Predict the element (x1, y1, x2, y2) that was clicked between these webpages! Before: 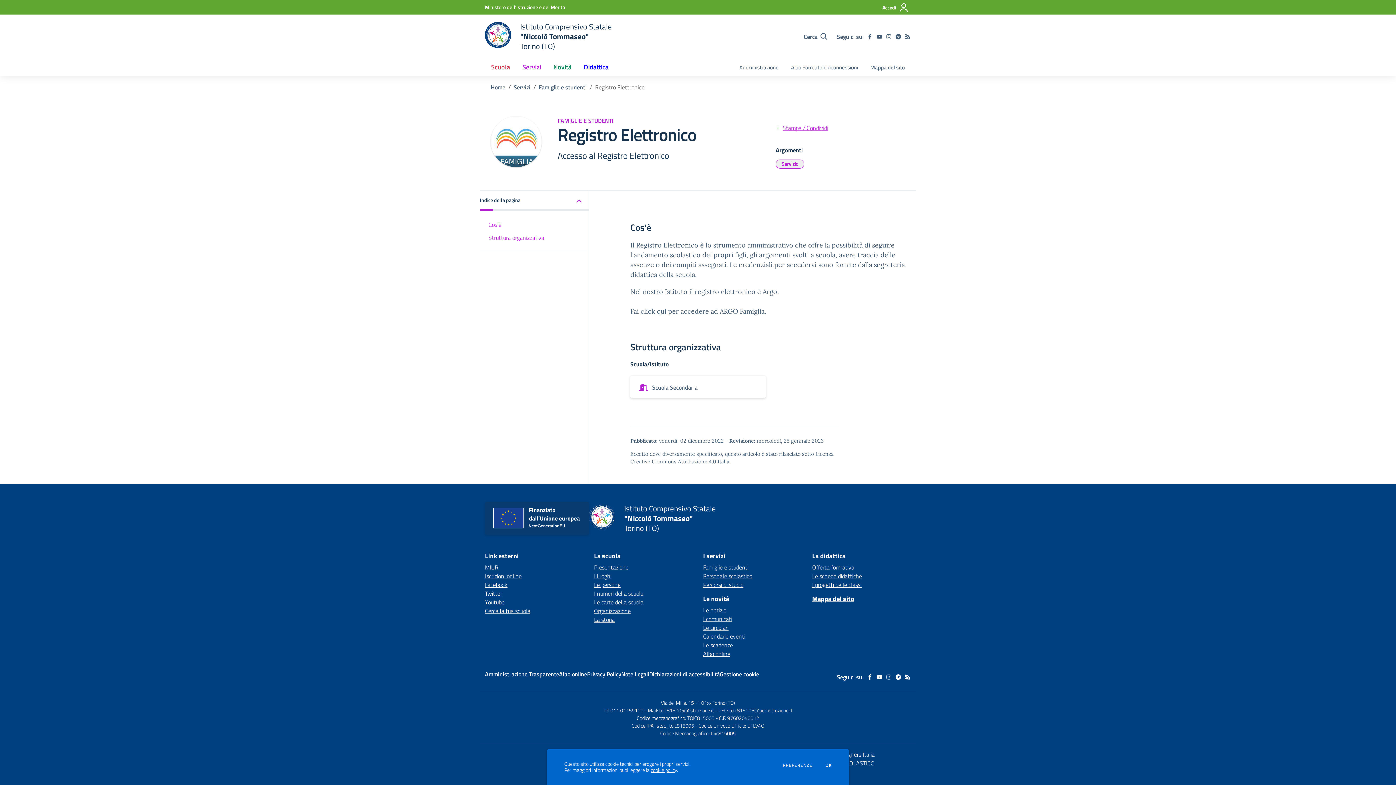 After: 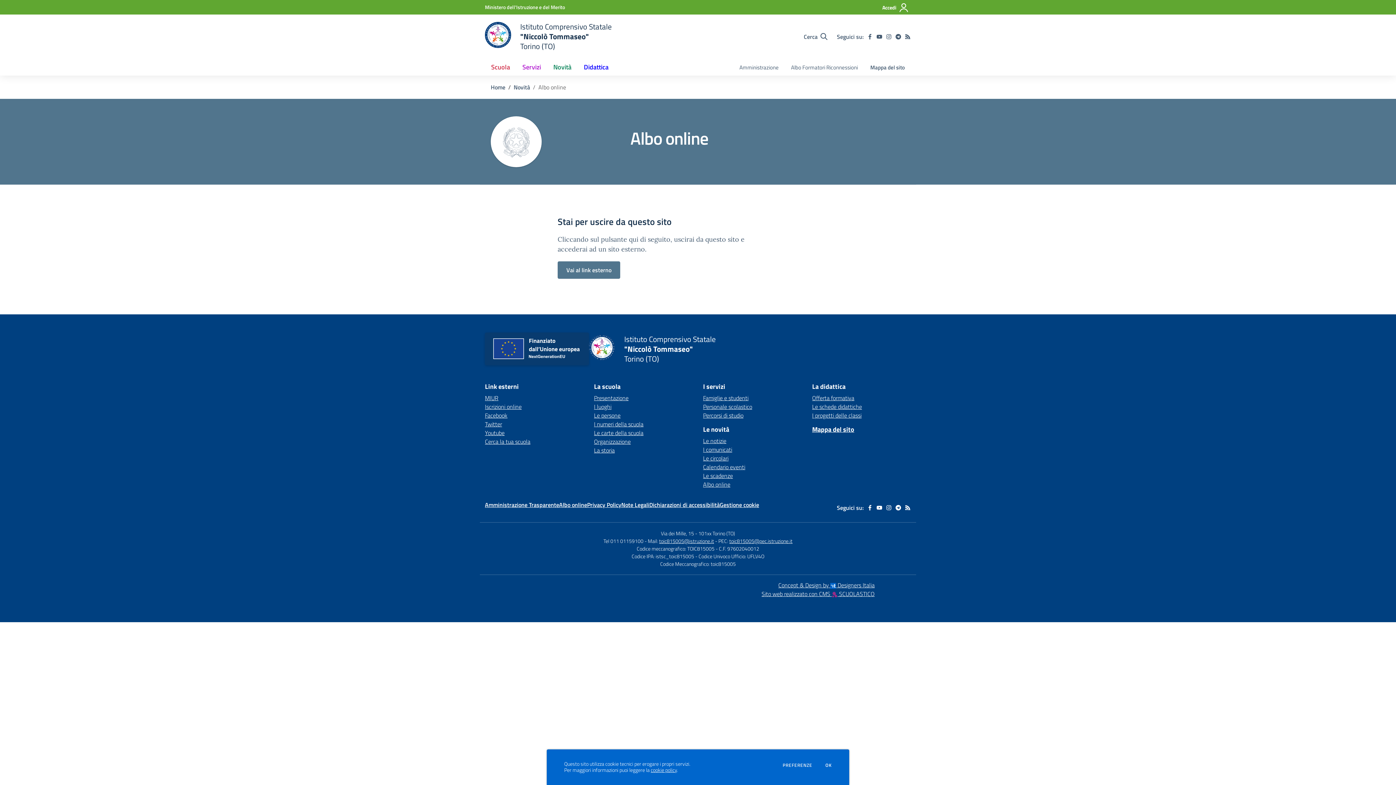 Action: label: Albo online bbox: (703, 649, 730, 658)